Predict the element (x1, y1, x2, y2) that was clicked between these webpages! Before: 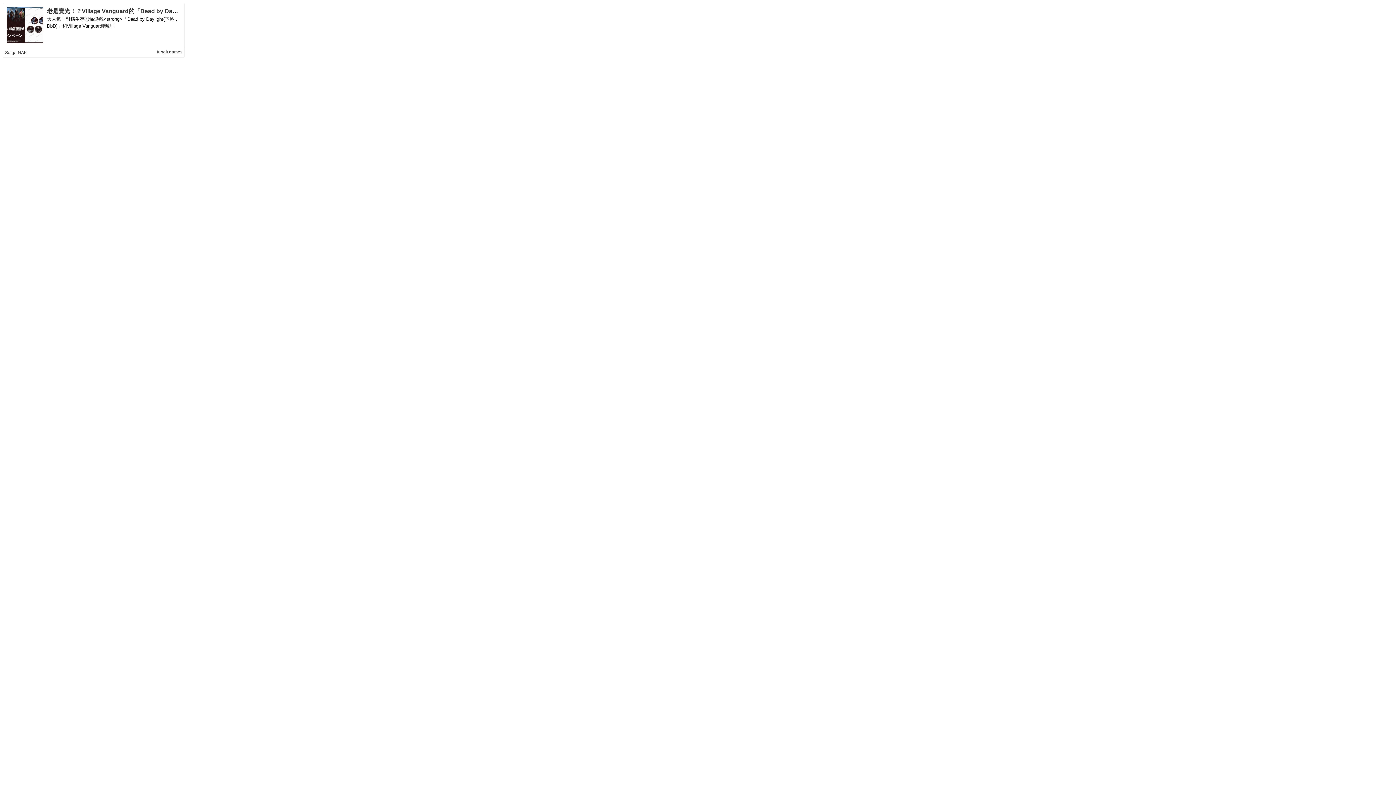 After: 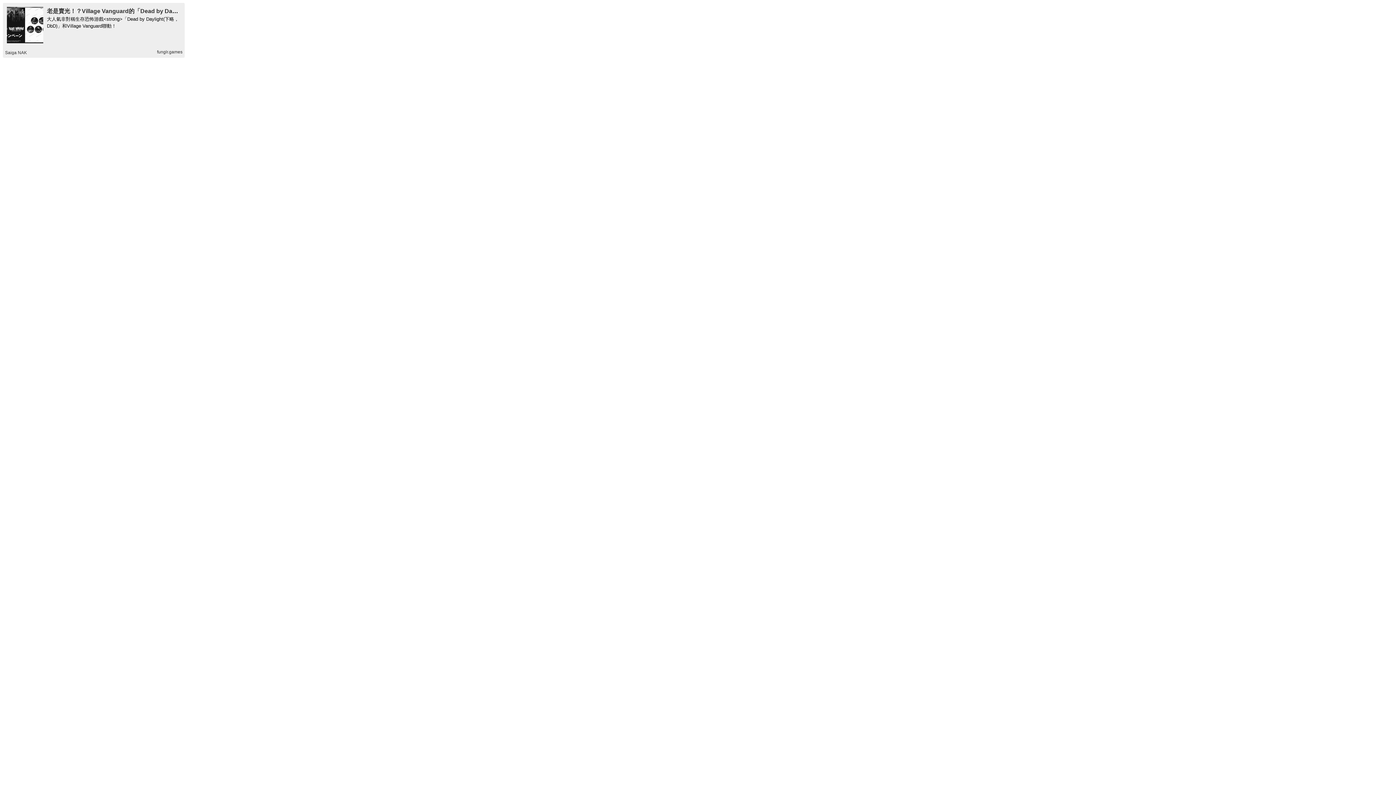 Action: label: Saiga NAK bbox: (5, 50, 26, 55)